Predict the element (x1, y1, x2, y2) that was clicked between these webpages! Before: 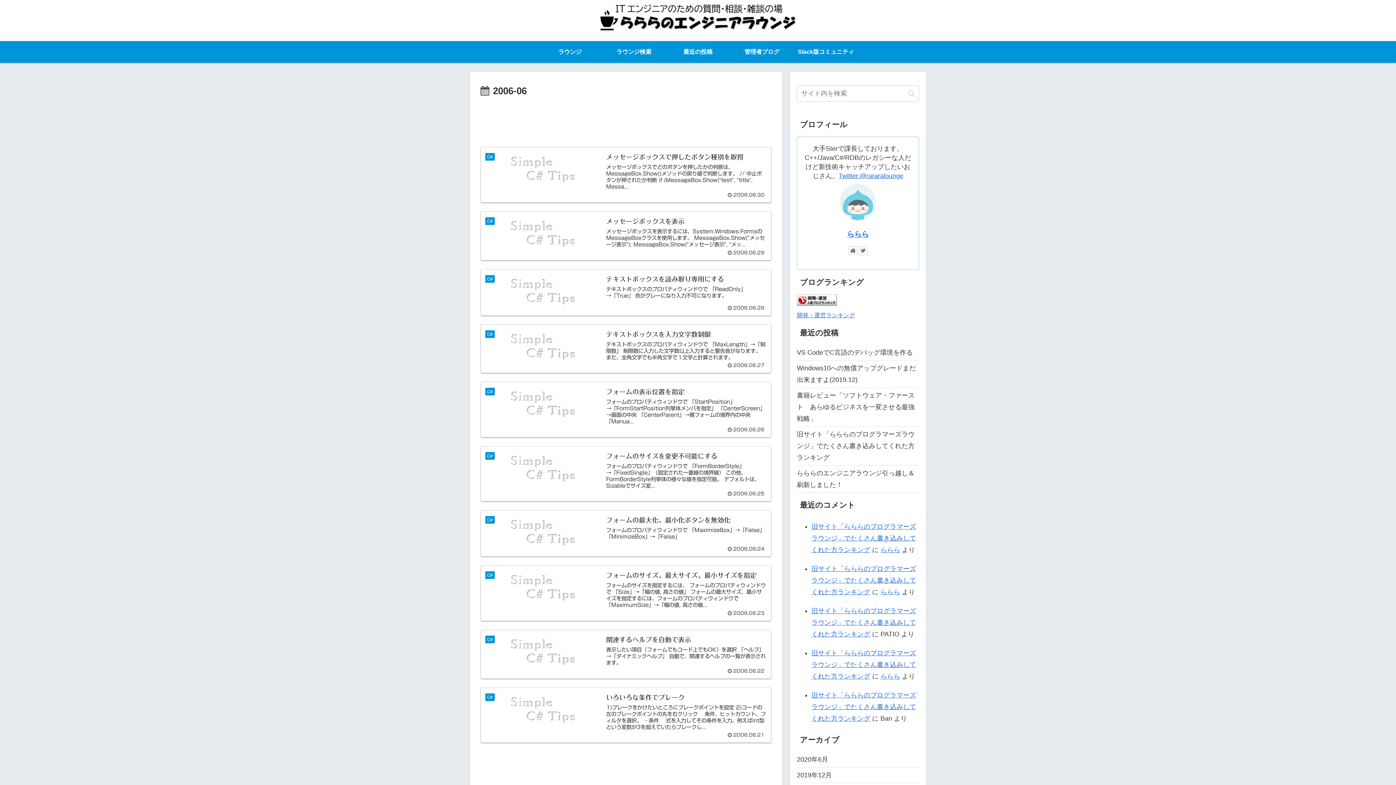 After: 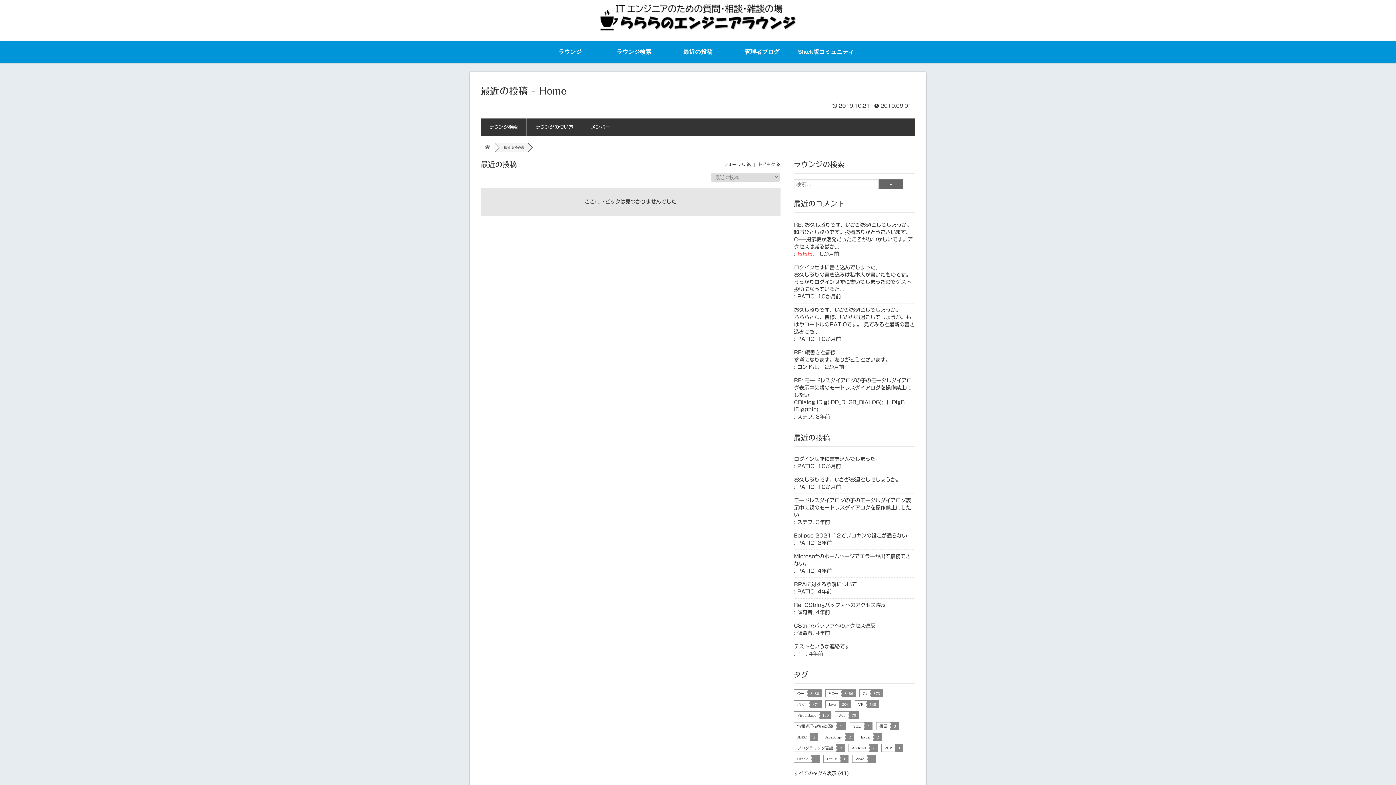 Action: bbox: (666, 41, 730, 62) label: 最近の投稿